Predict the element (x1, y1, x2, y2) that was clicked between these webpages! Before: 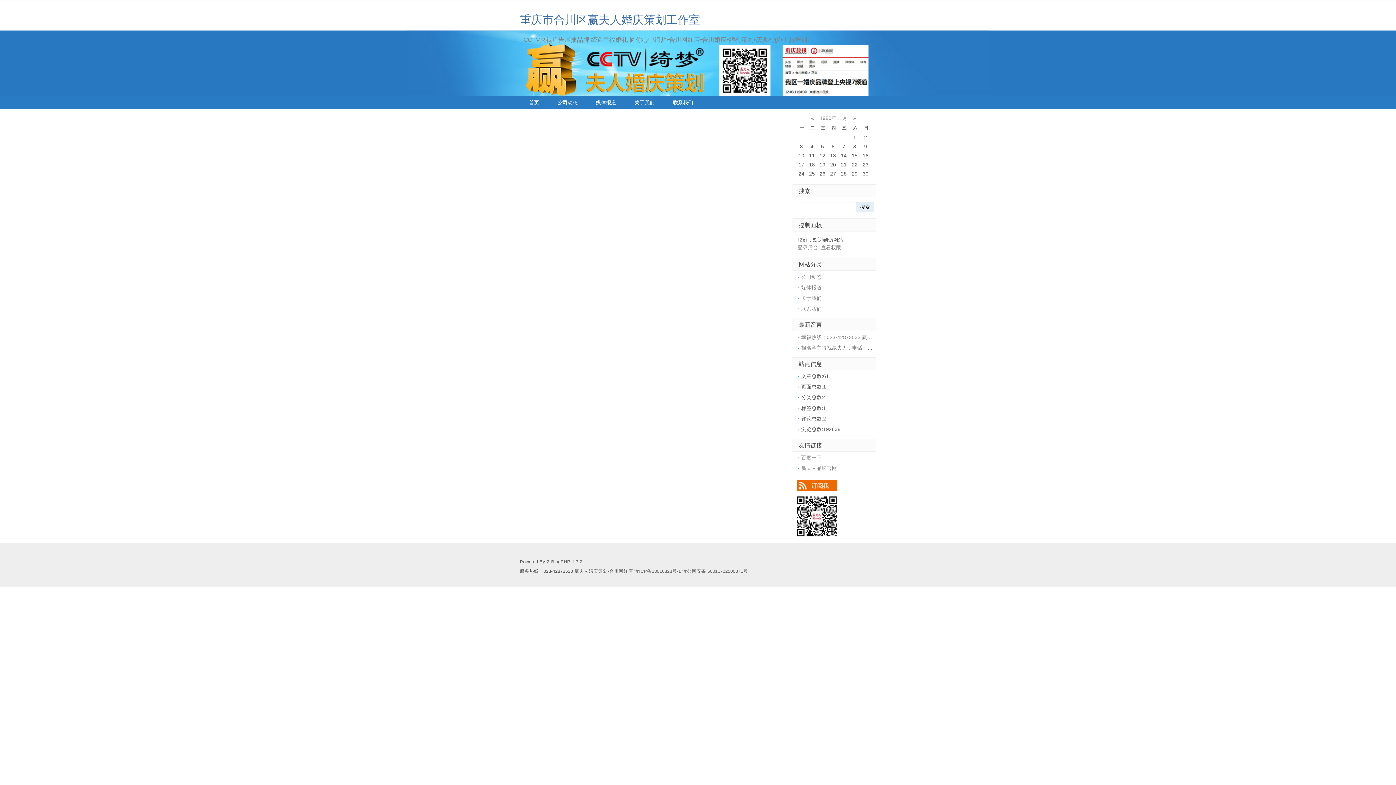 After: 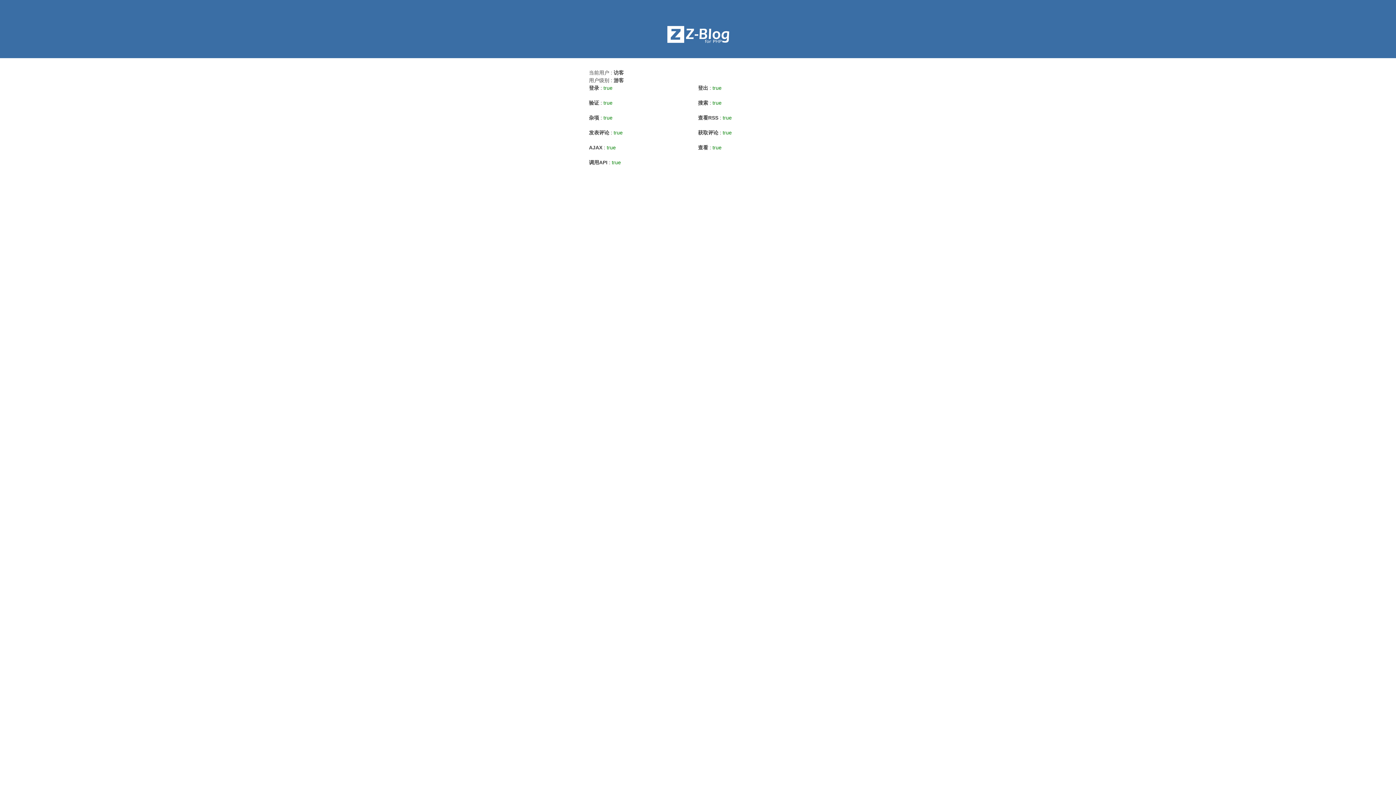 Action: bbox: (821, 244, 841, 250) label: 查看权限